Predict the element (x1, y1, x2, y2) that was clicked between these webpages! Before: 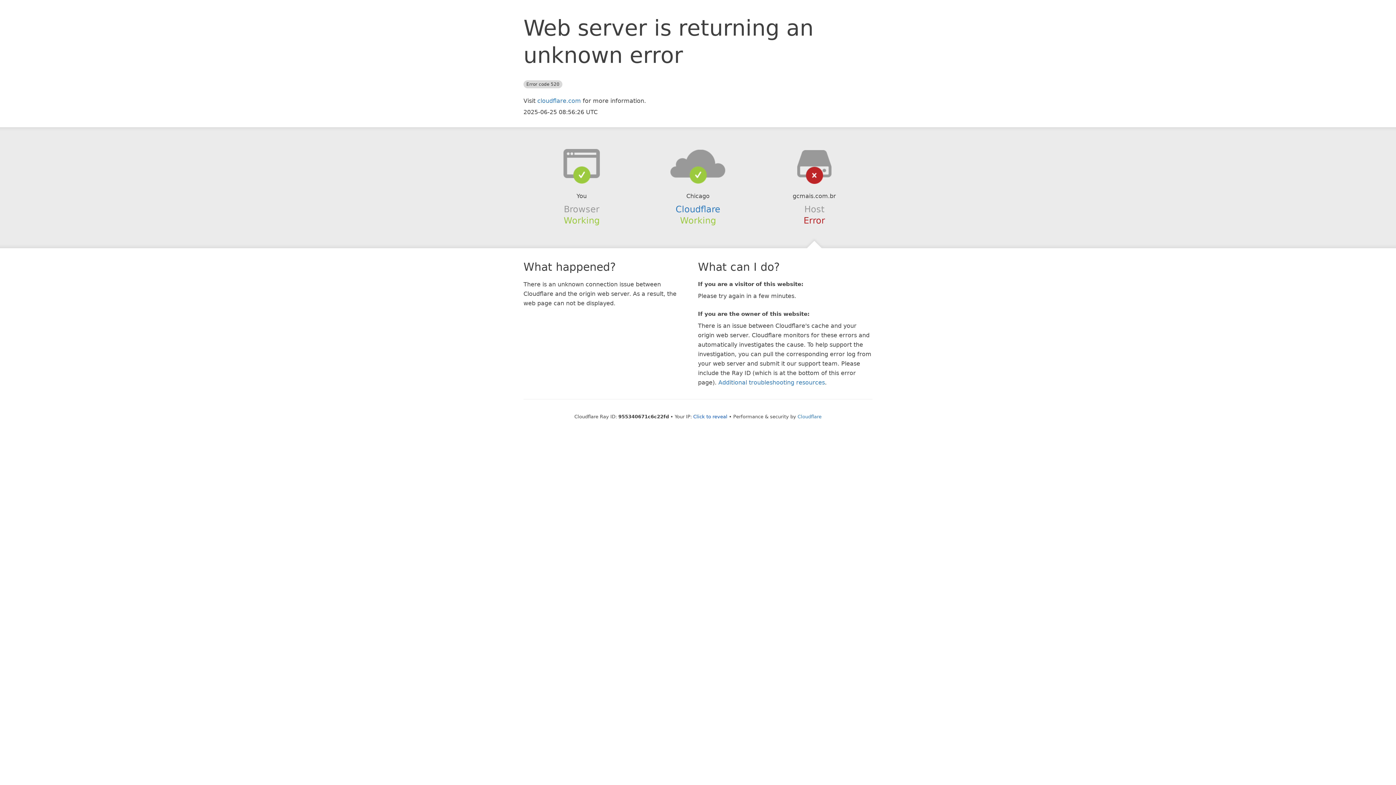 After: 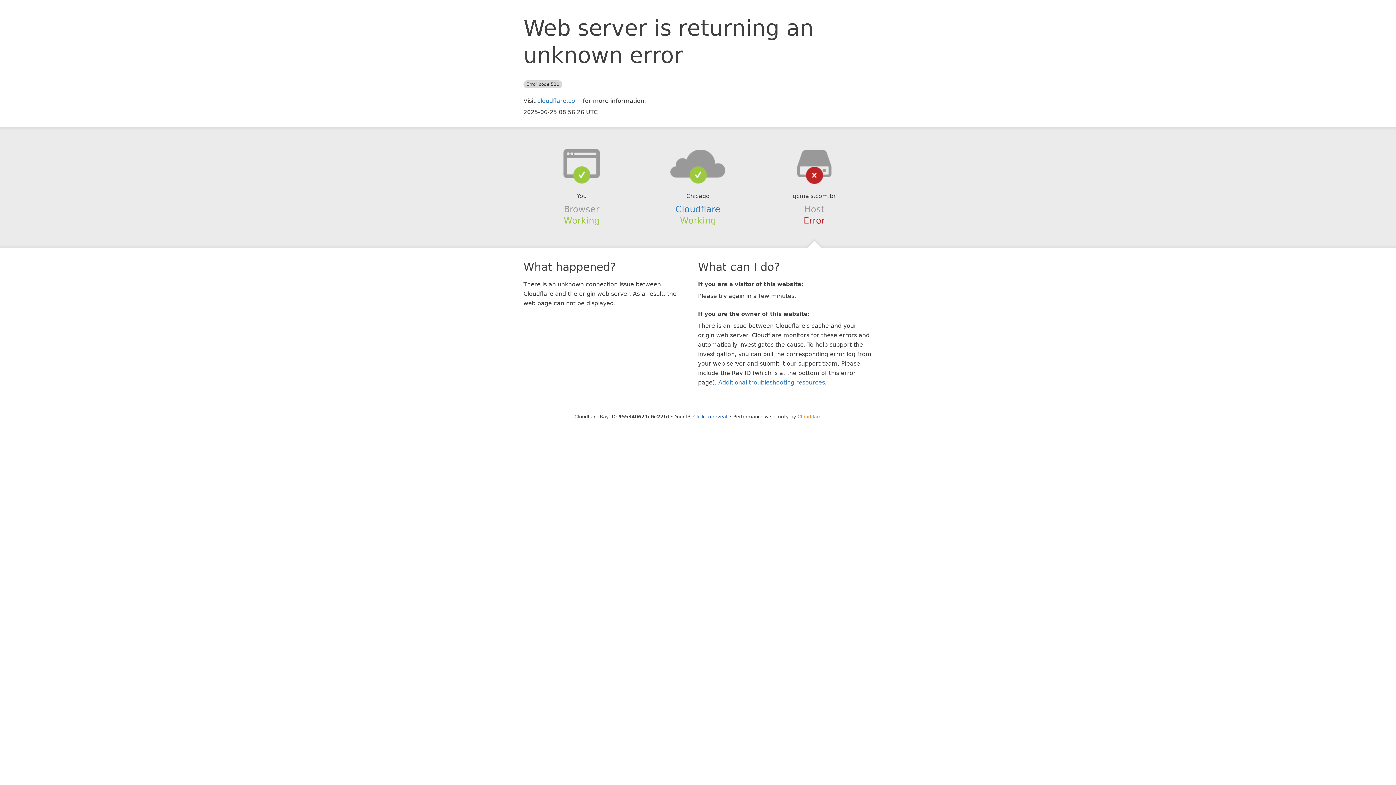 Action: bbox: (797, 414, 821, 419) label: Cloudflare